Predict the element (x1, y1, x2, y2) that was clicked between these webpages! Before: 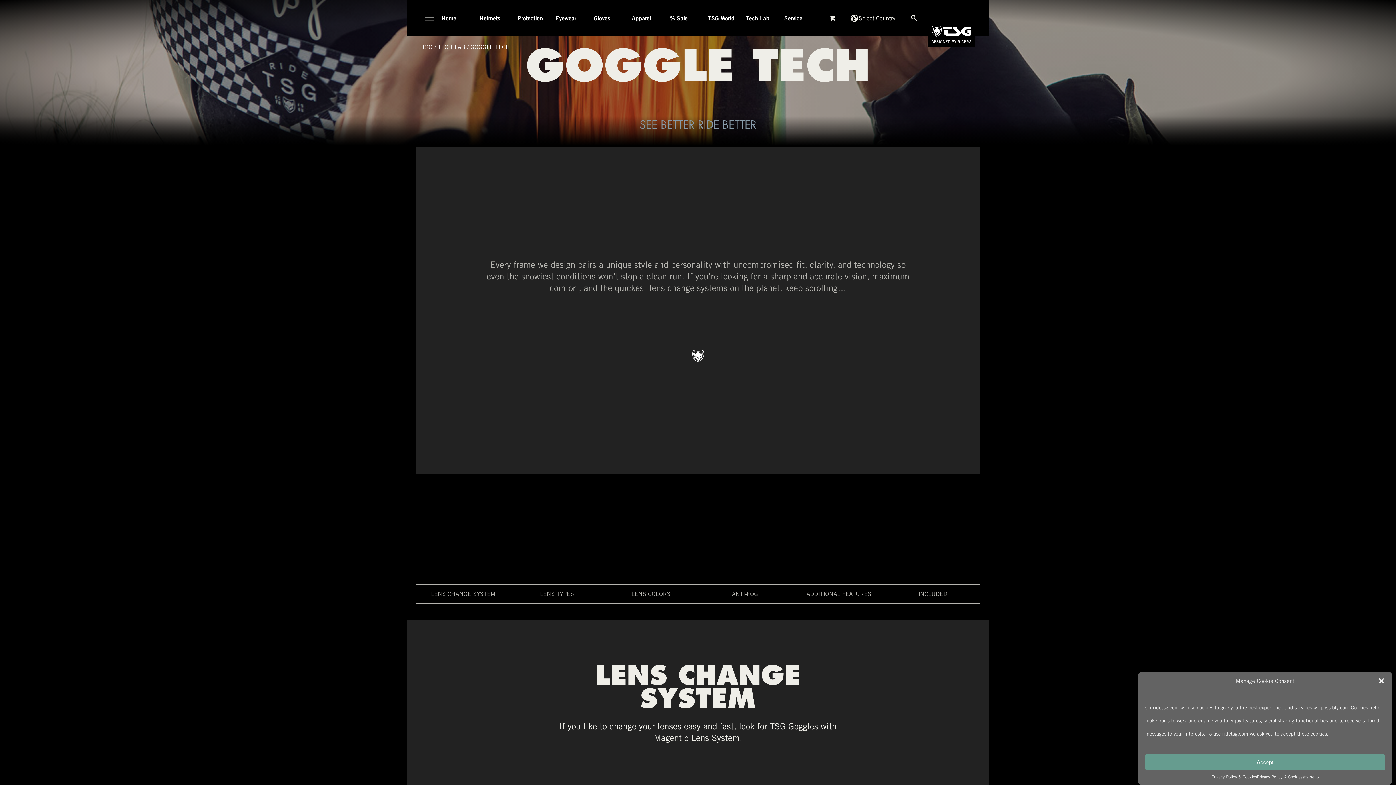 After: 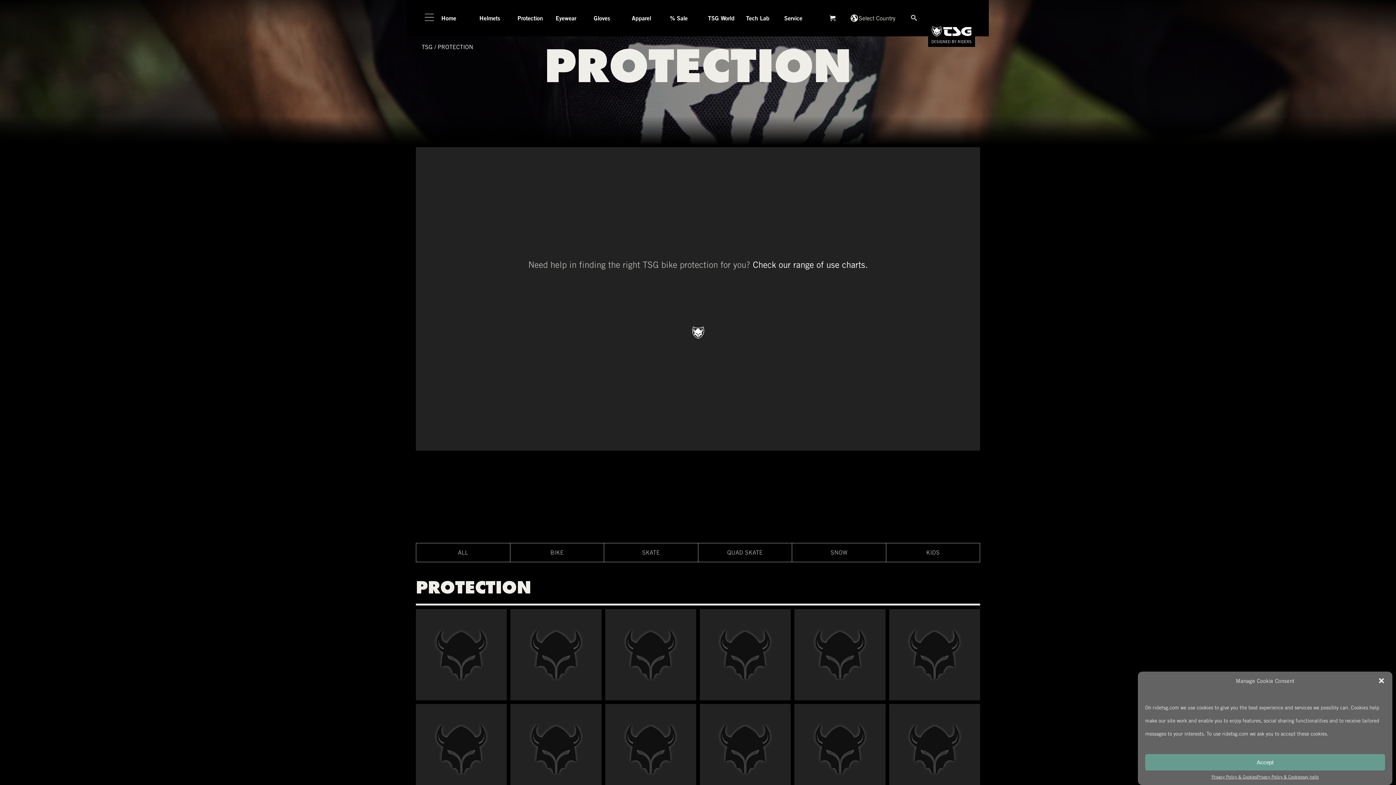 Action: label: Protection bbox: (517, 14, 555, 21)